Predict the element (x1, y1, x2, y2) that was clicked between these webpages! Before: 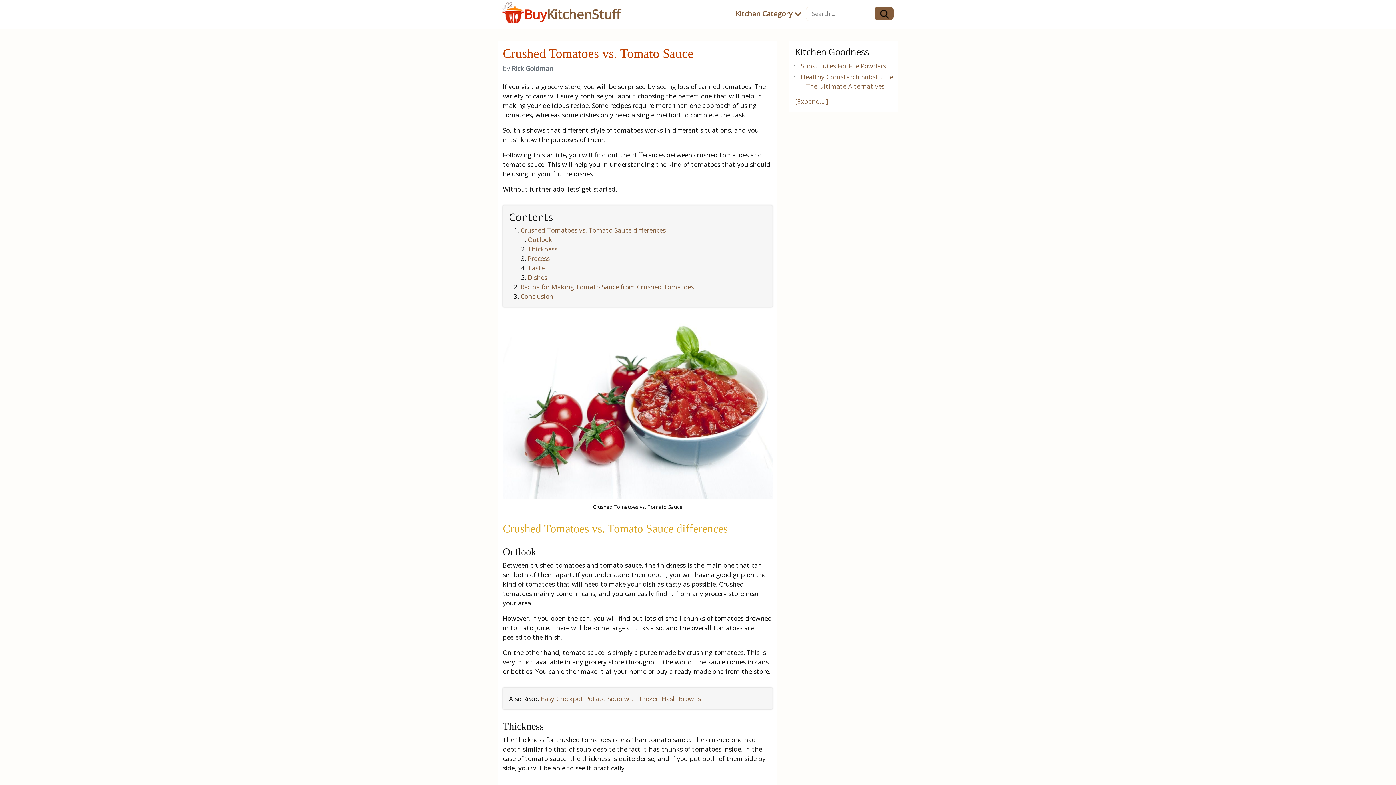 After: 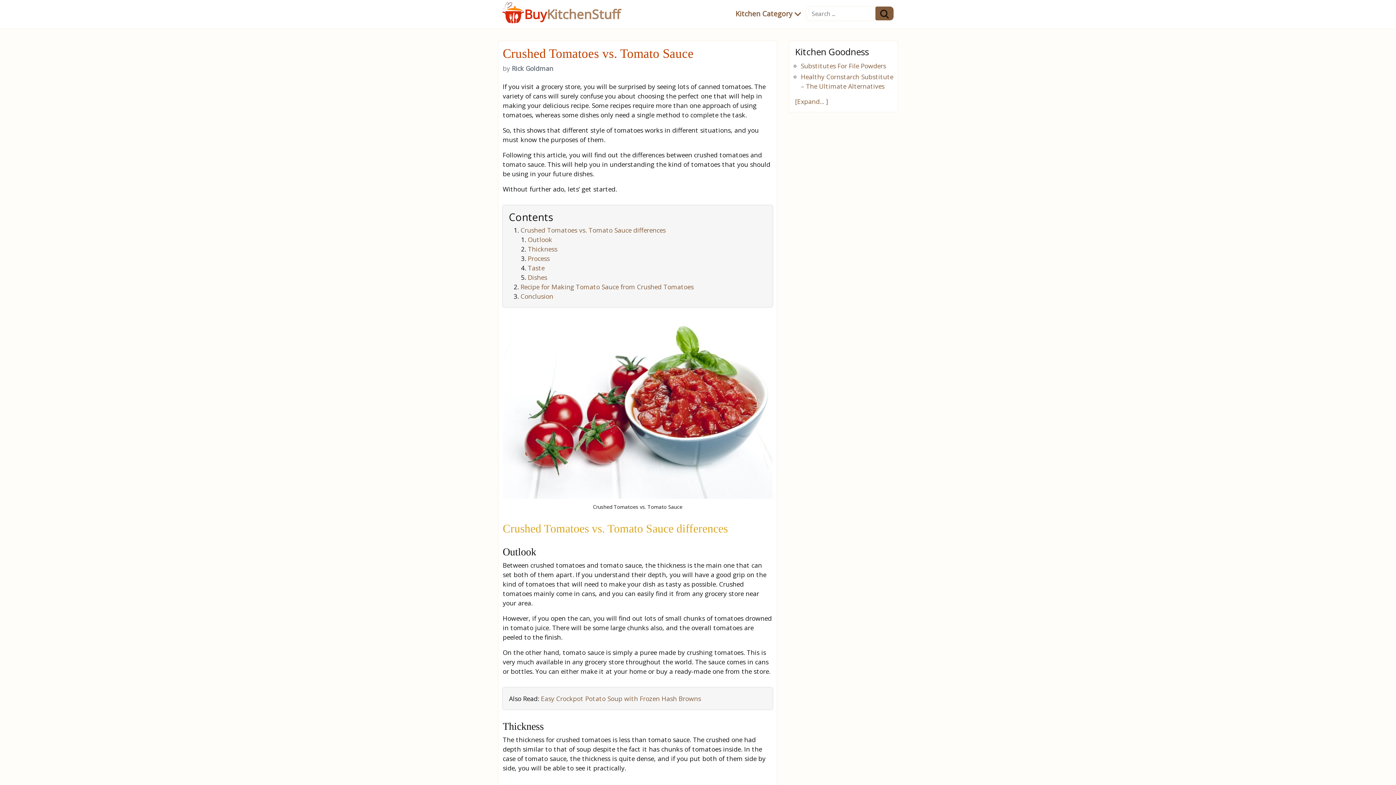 Action: bbox: (502, 2, 620, 29) label: BuyKitchenStuff